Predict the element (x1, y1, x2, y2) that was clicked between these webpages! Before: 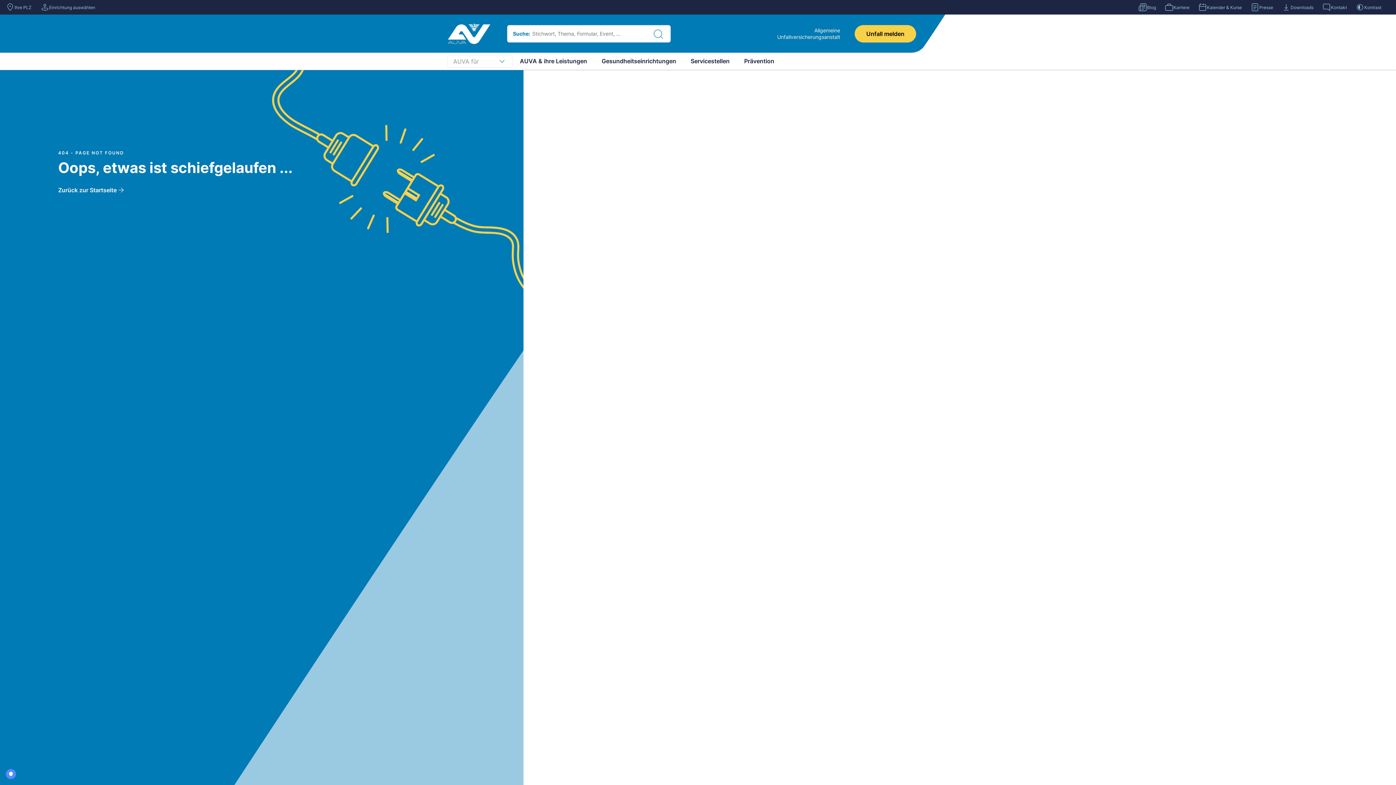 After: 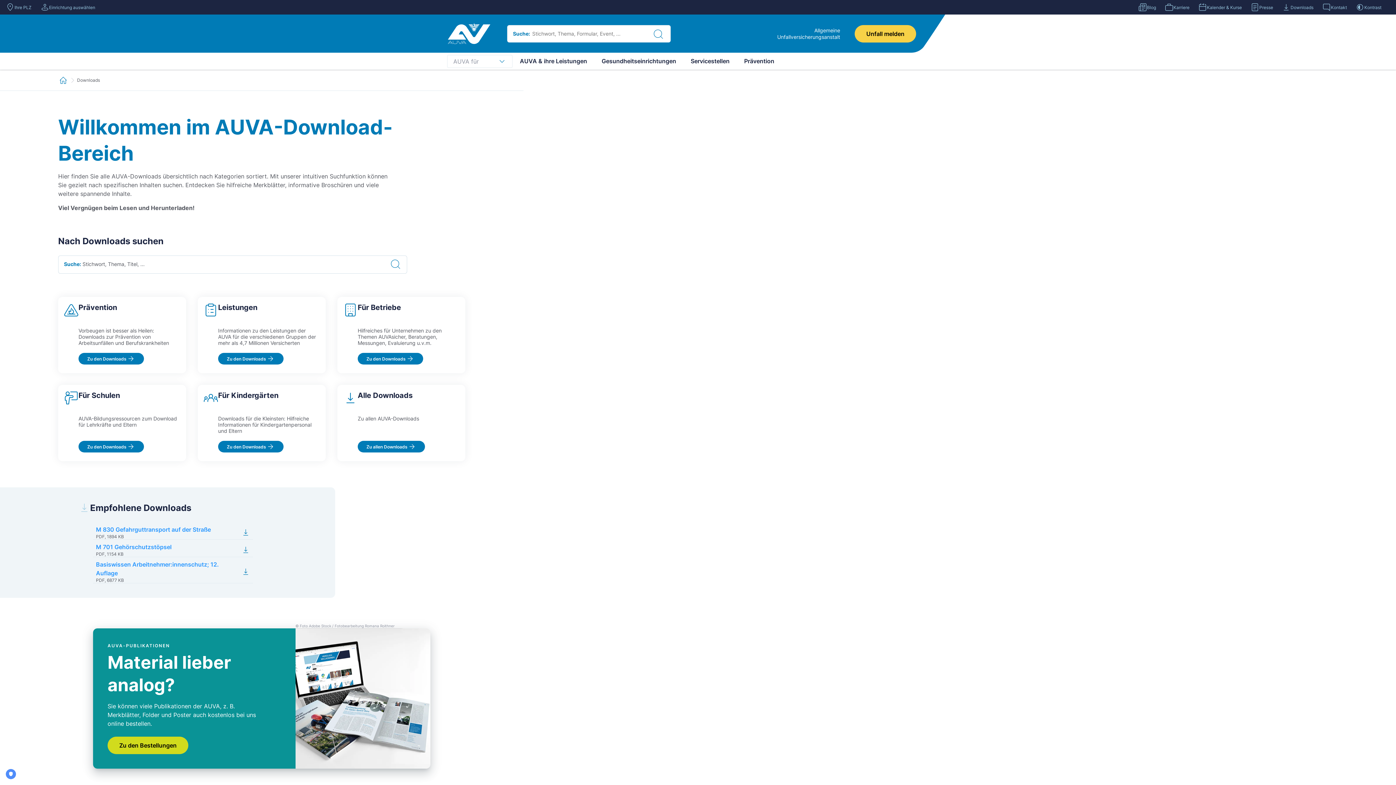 Action: label: Downloads bbox: (1282, 2, 1313, 11)